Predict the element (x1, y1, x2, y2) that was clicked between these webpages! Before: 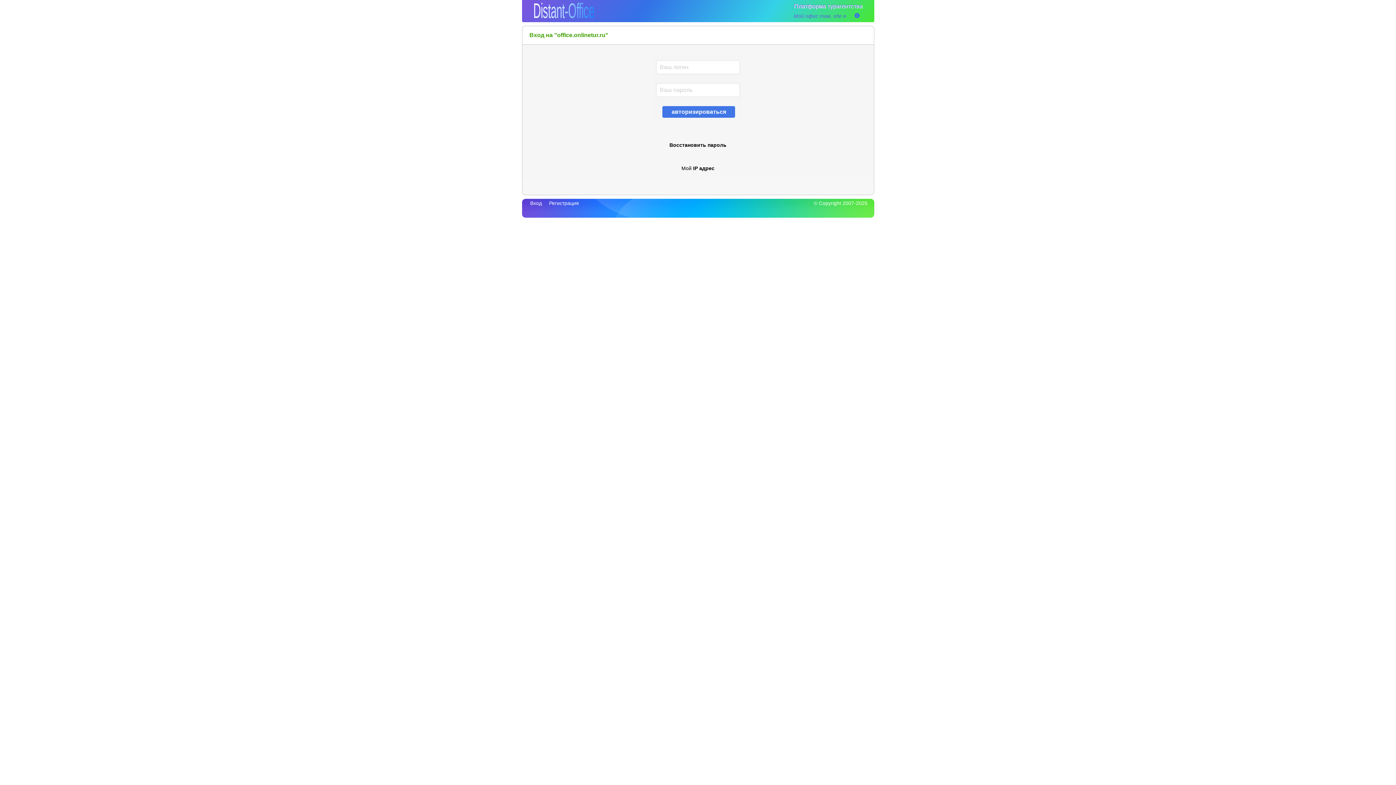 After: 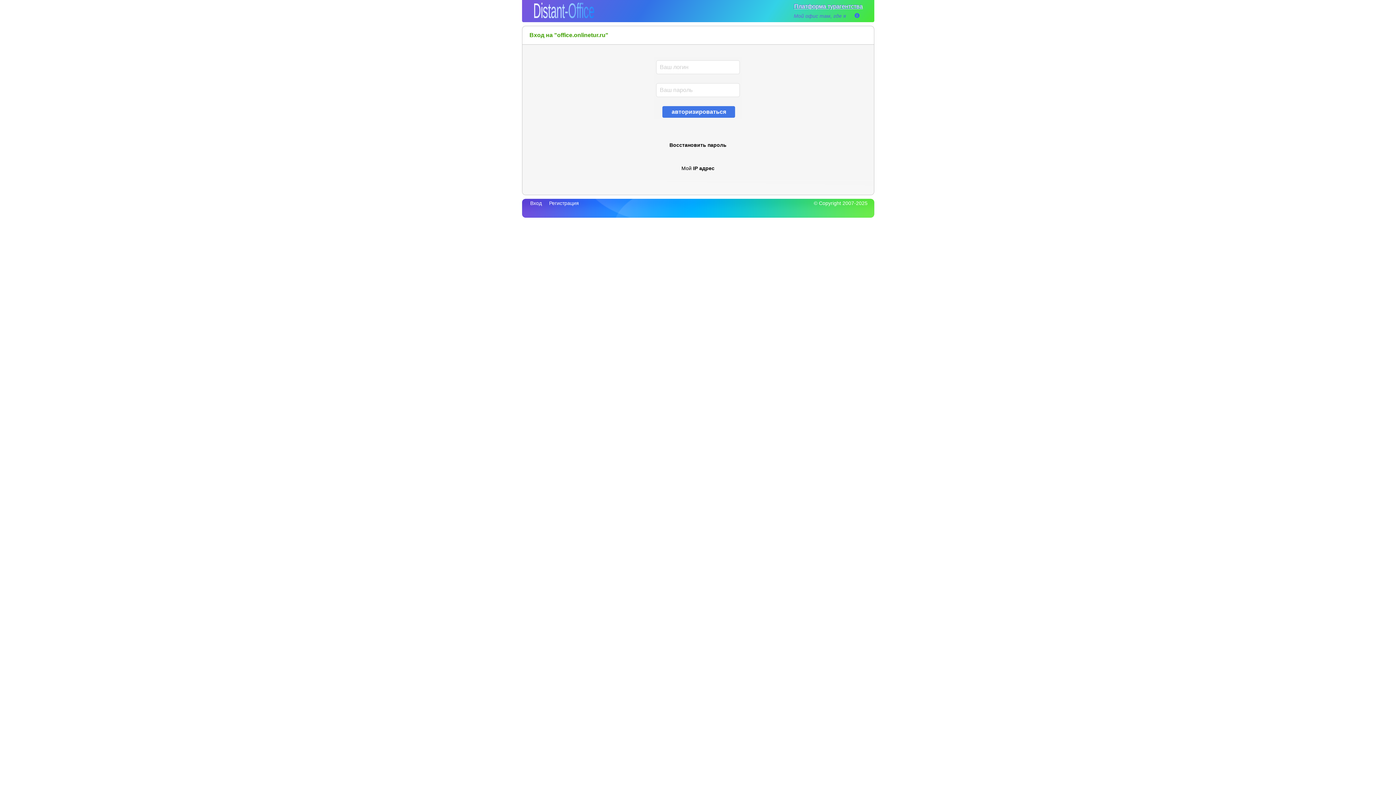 Action: bbox: (794, 2, 868, 19) label: Платформа турагентства
Мой офис там, где я